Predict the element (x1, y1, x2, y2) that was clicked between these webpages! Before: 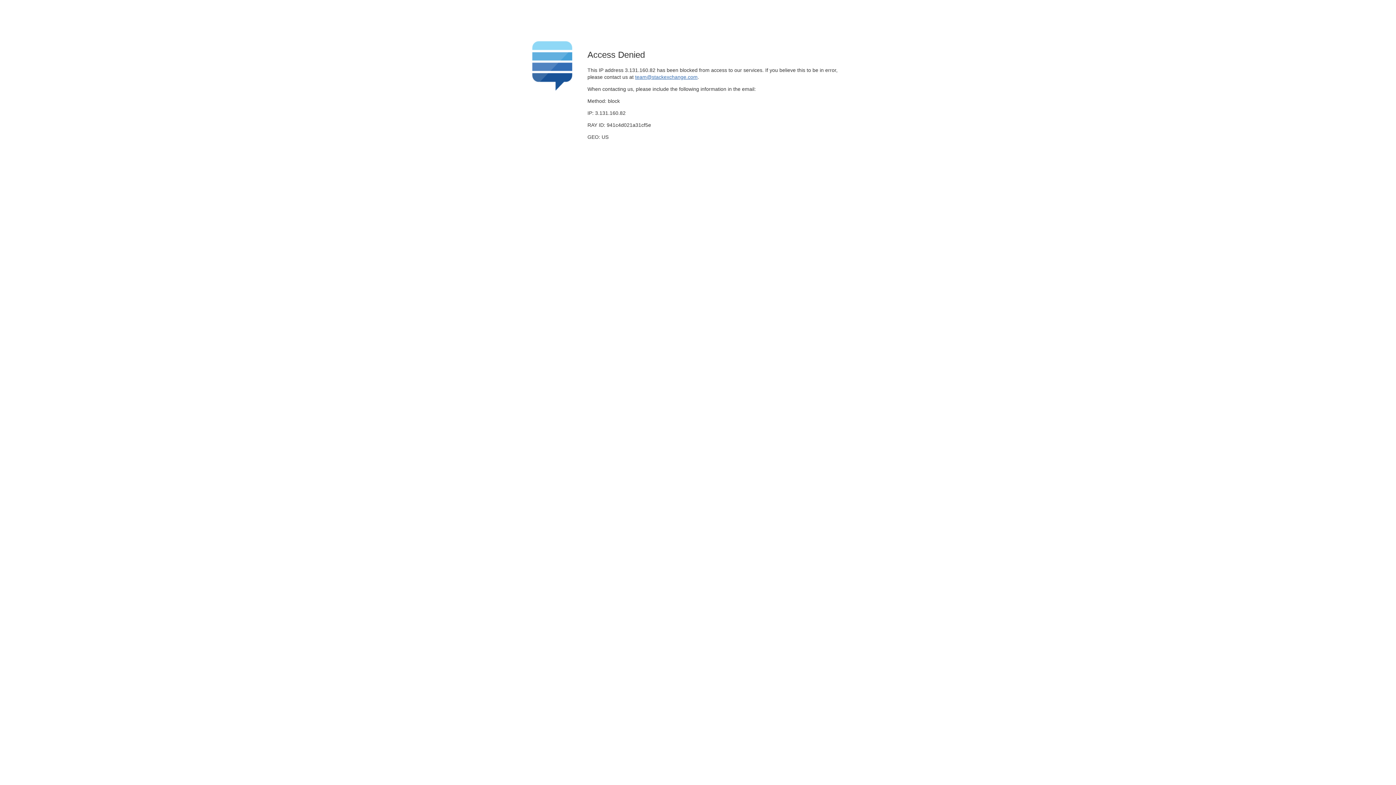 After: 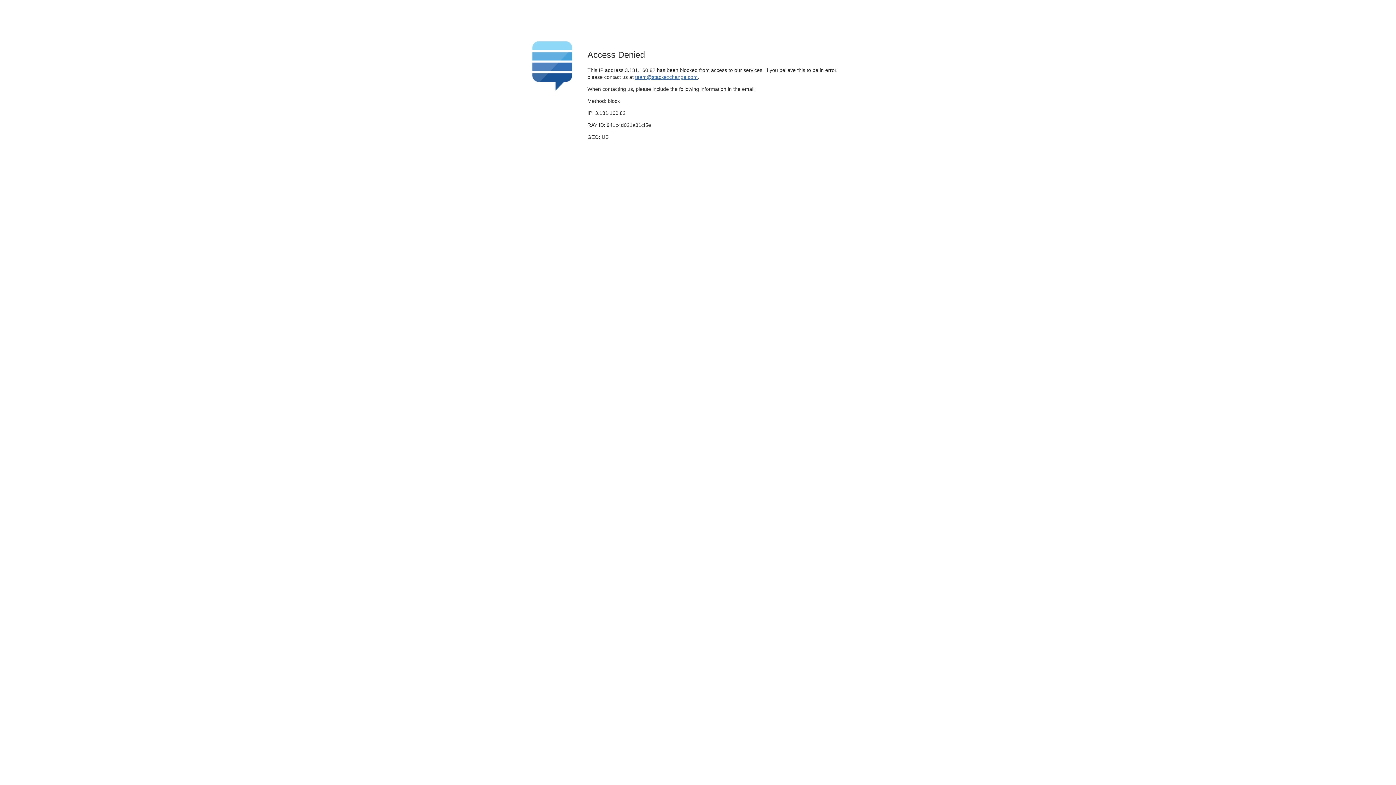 Action: label: team@stackexchange.com bbox: (635, 74, 697, 79)